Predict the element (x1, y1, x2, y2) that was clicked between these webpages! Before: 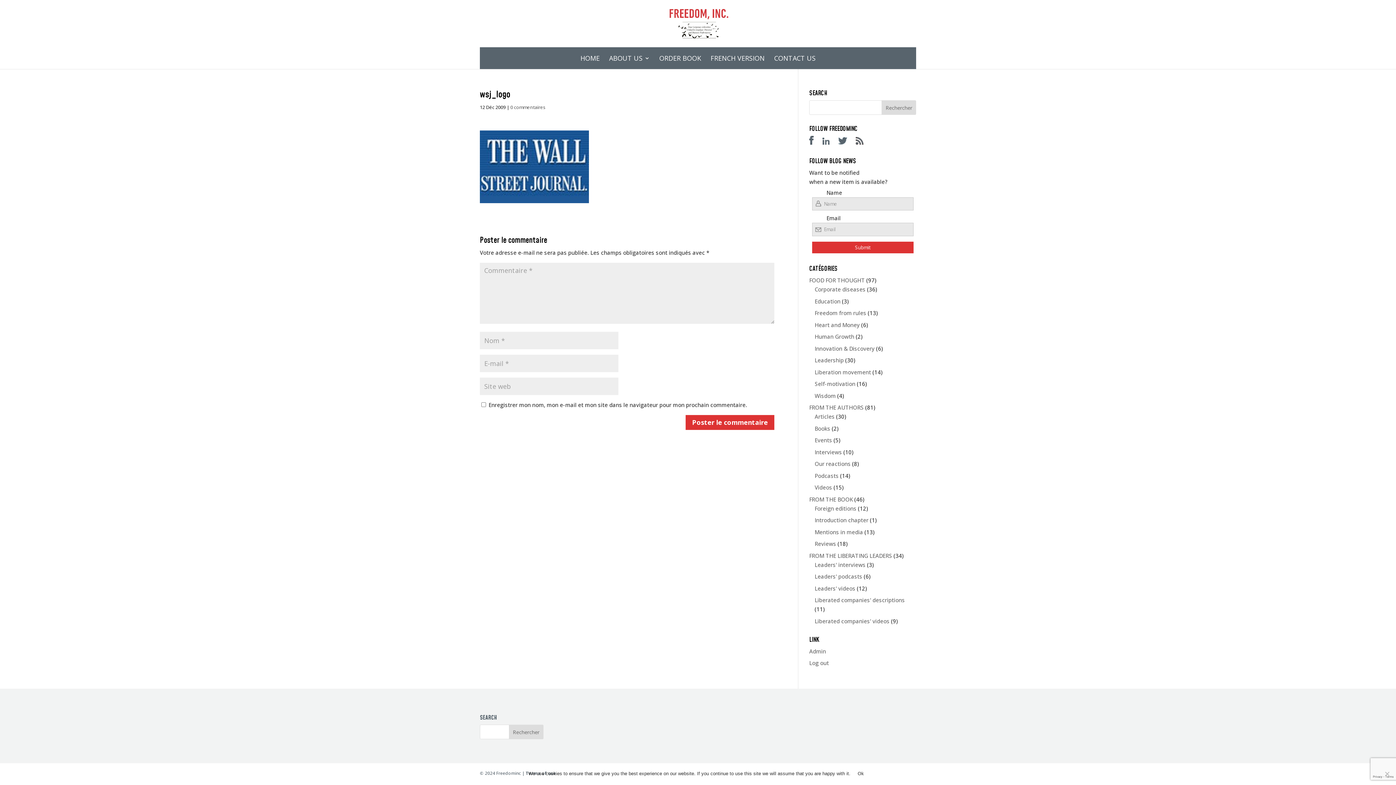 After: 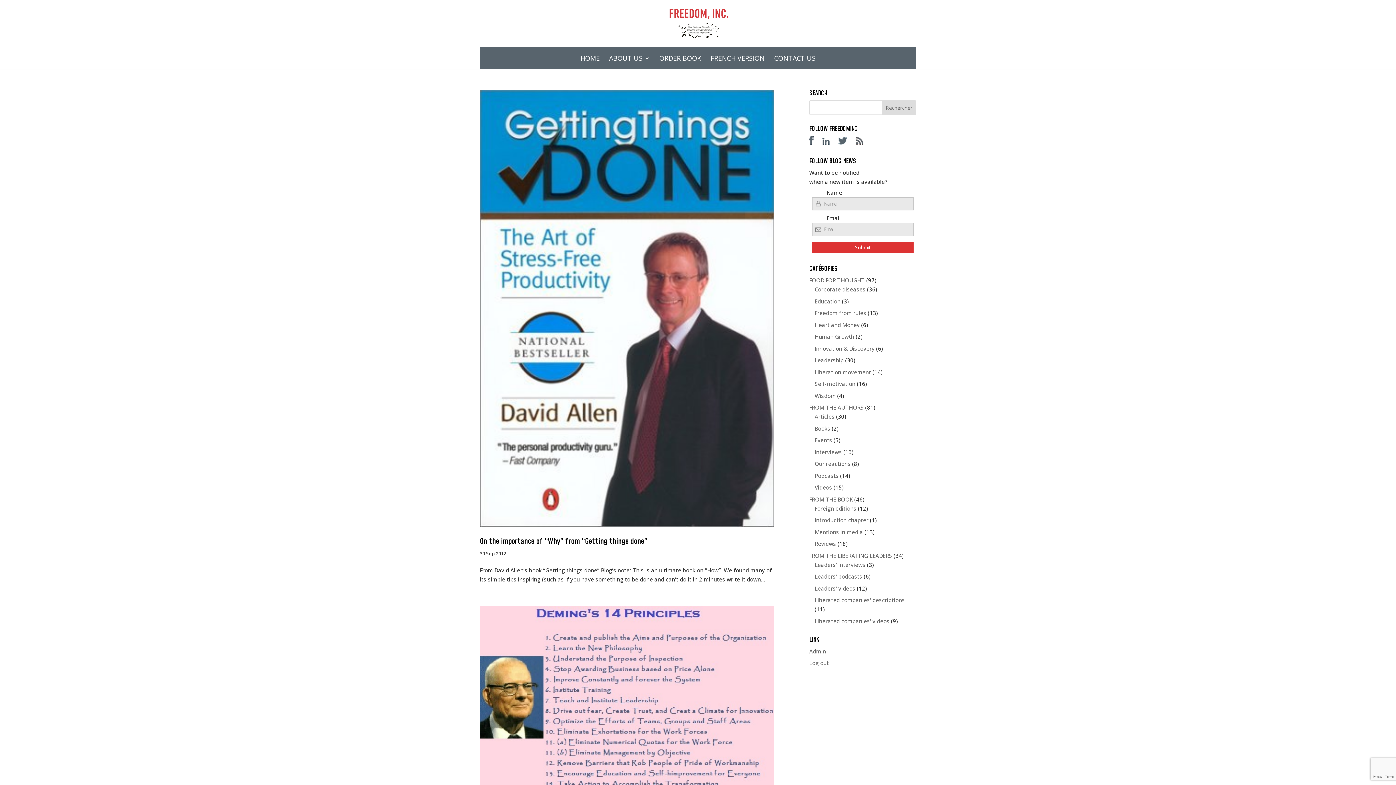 Action: label: Wisdom bbox: (814, 392, 836, 399)